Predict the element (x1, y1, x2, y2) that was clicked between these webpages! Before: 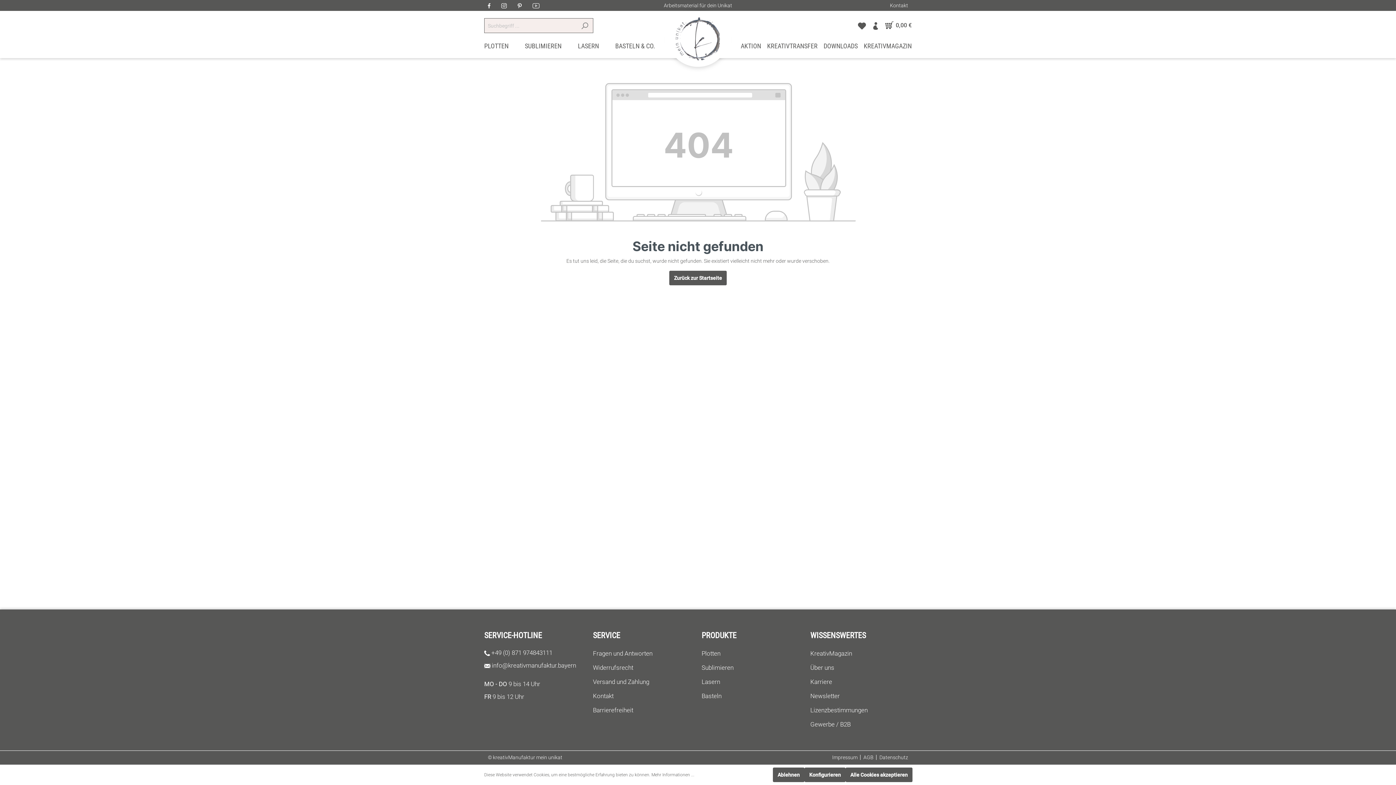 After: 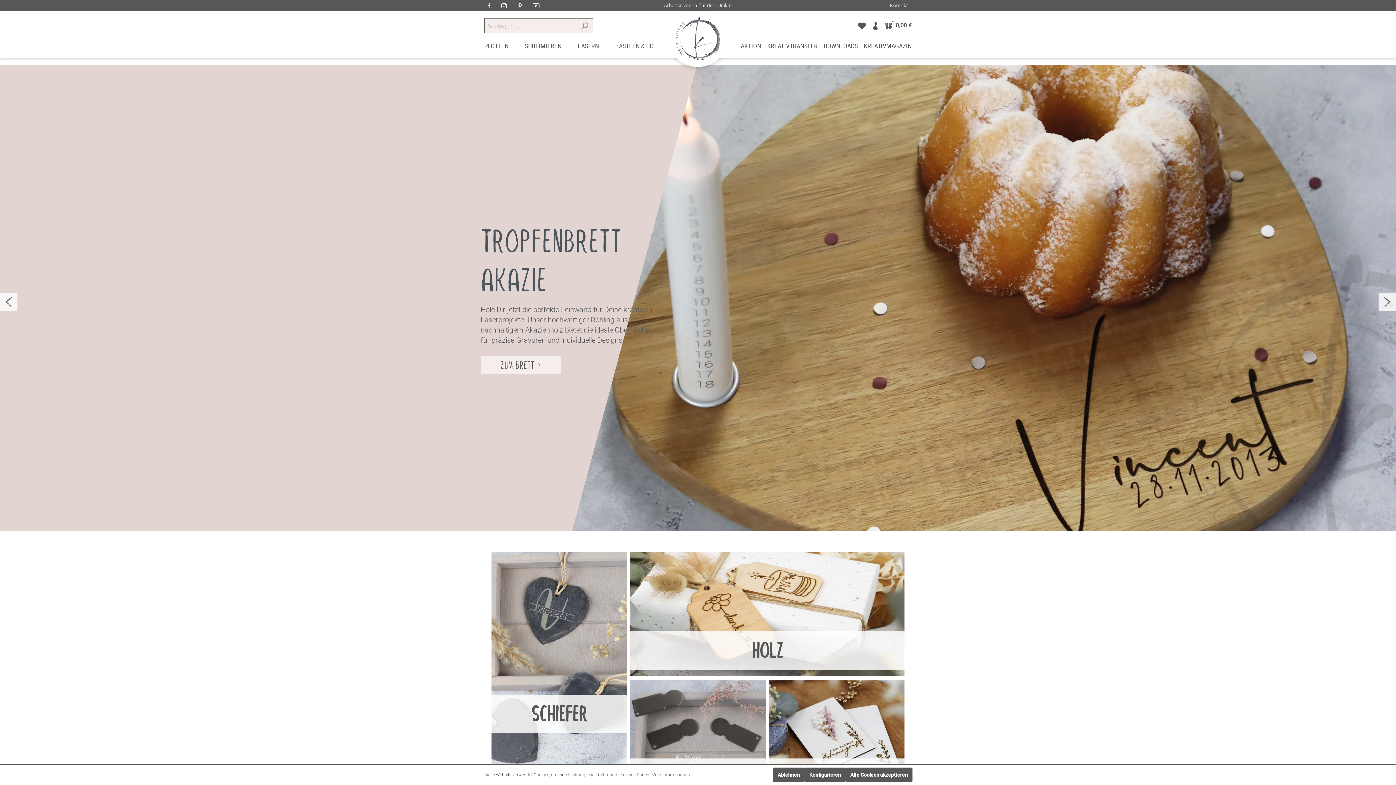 Action: label: Lasern bbox: (701, 678, 720, 685)